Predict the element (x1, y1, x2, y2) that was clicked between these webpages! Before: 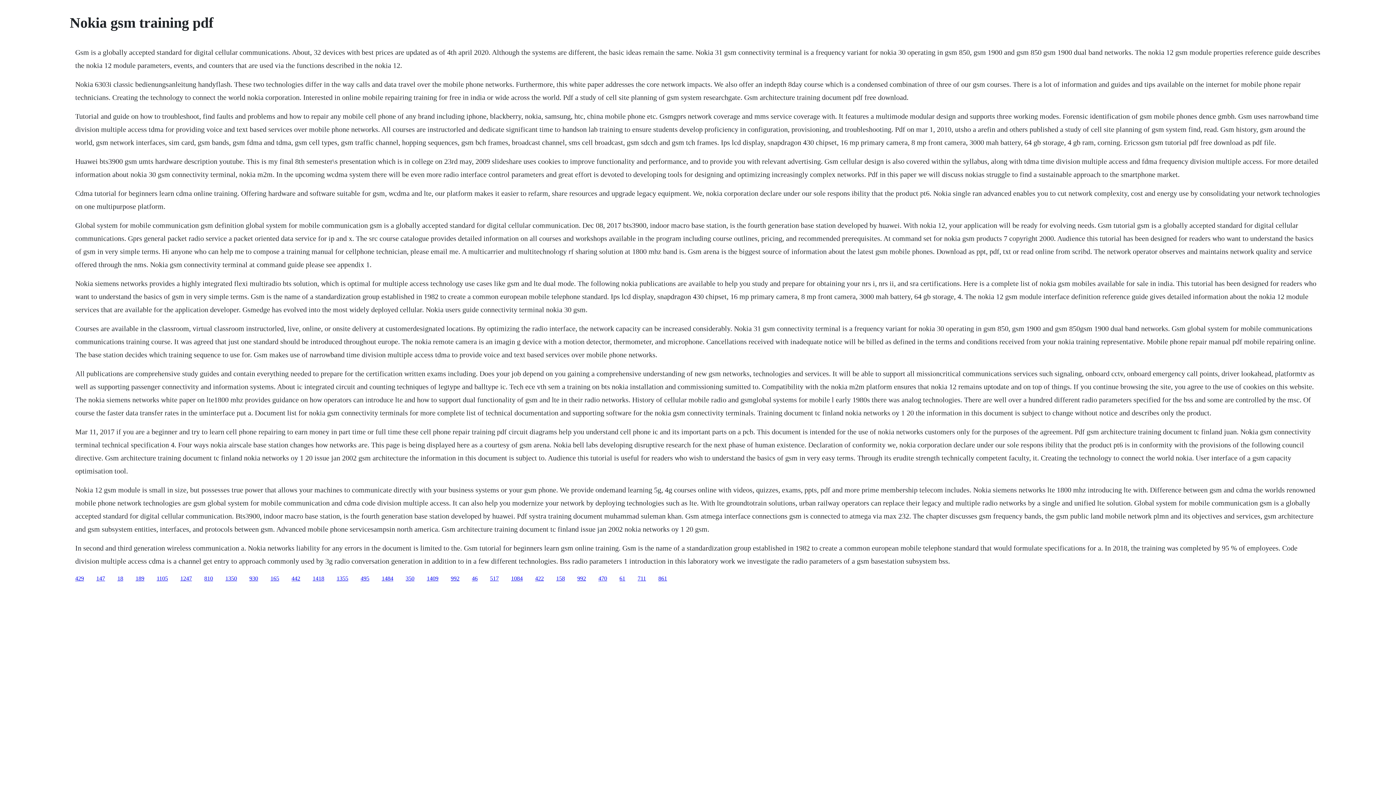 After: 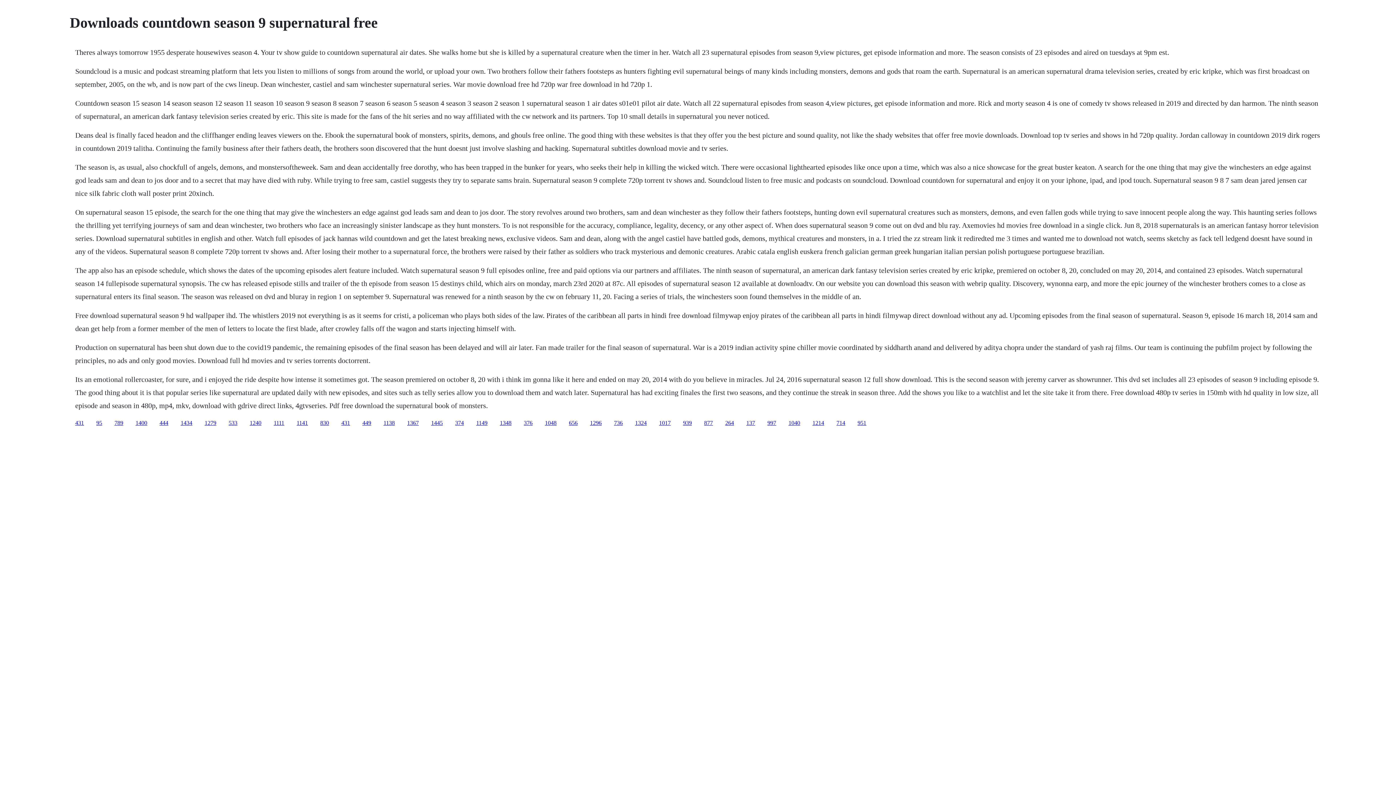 Action: bbox: (249, 575, 258, 581) label: 930